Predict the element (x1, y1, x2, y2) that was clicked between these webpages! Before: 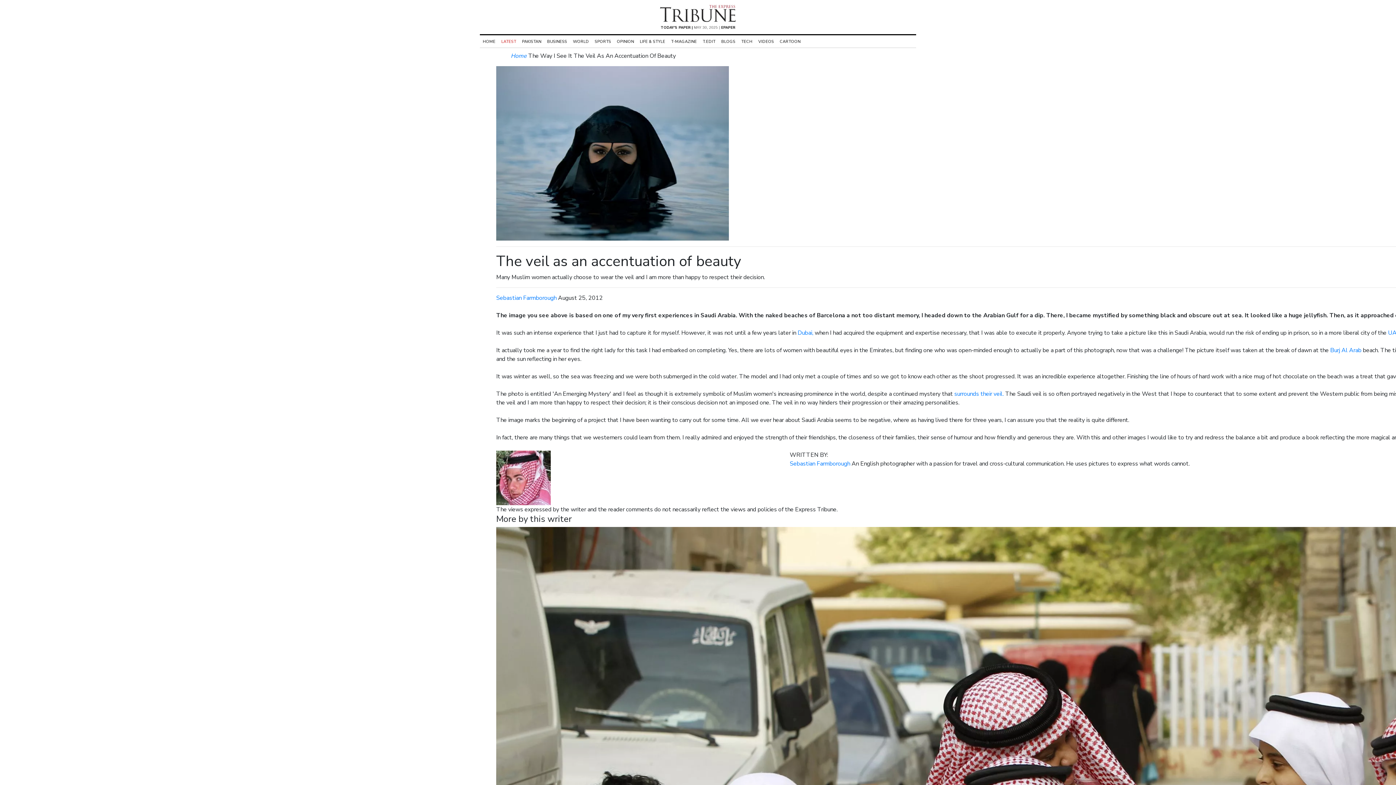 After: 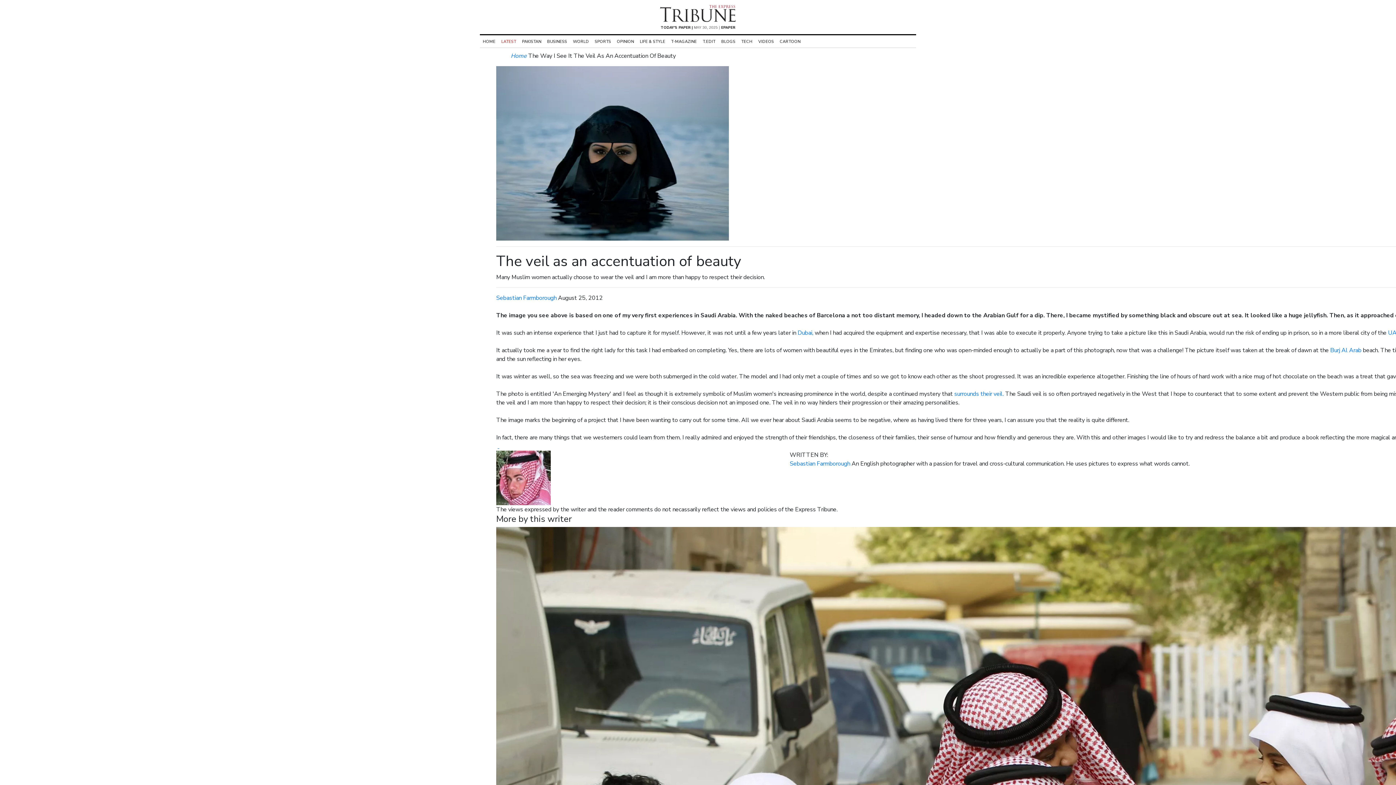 Action: bbox: (497, 442, 499, 450) label: twitter 